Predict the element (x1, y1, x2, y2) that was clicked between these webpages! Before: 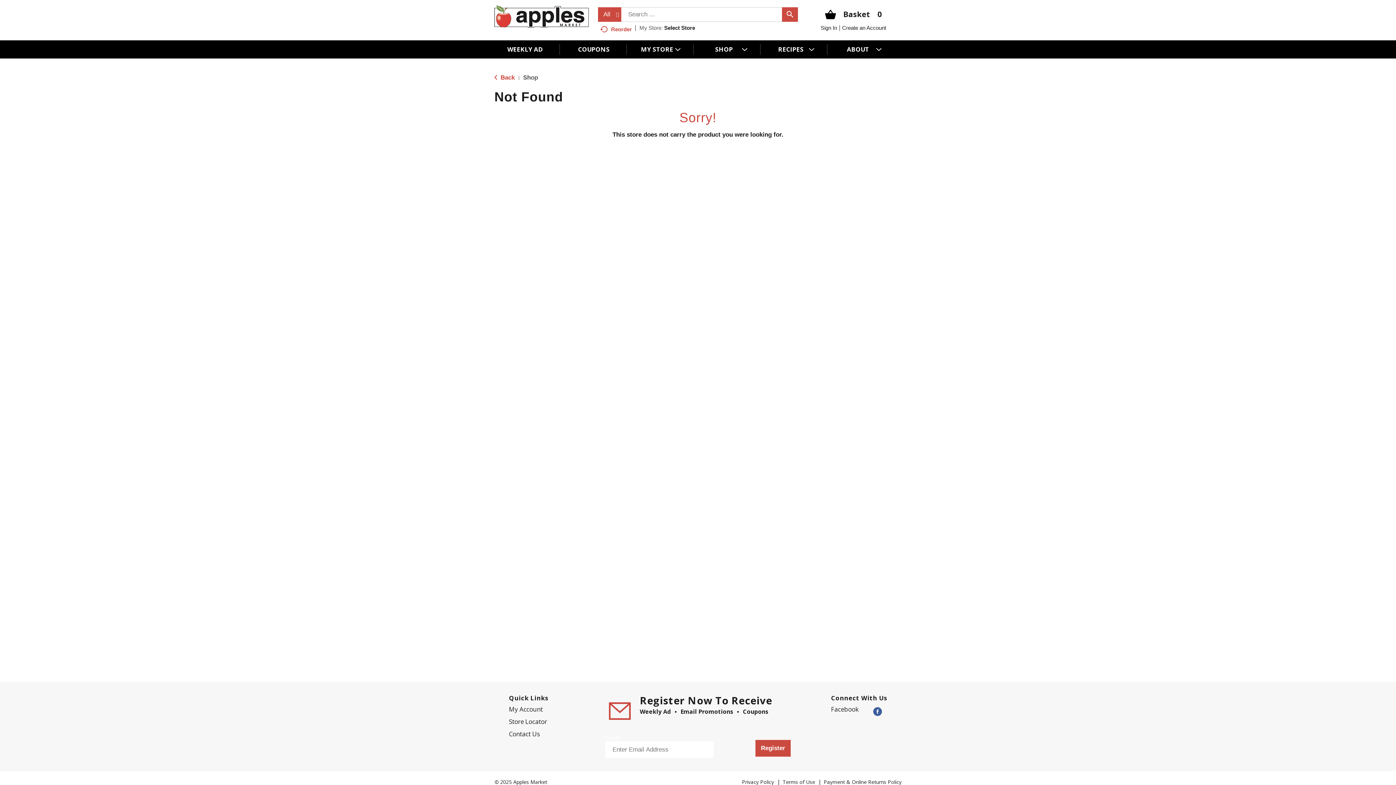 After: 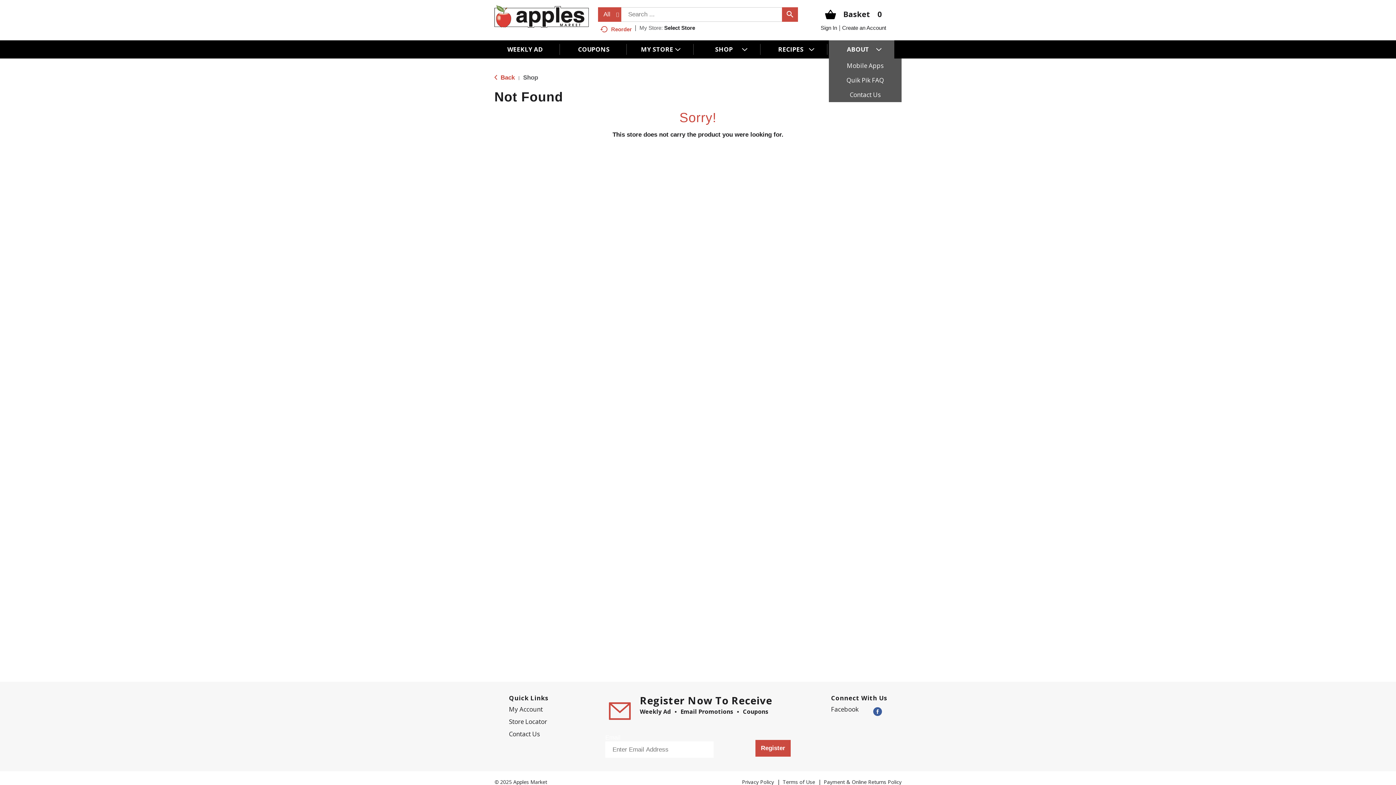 Action: bbox: (829, 44, 894, 54) label: ABOUT